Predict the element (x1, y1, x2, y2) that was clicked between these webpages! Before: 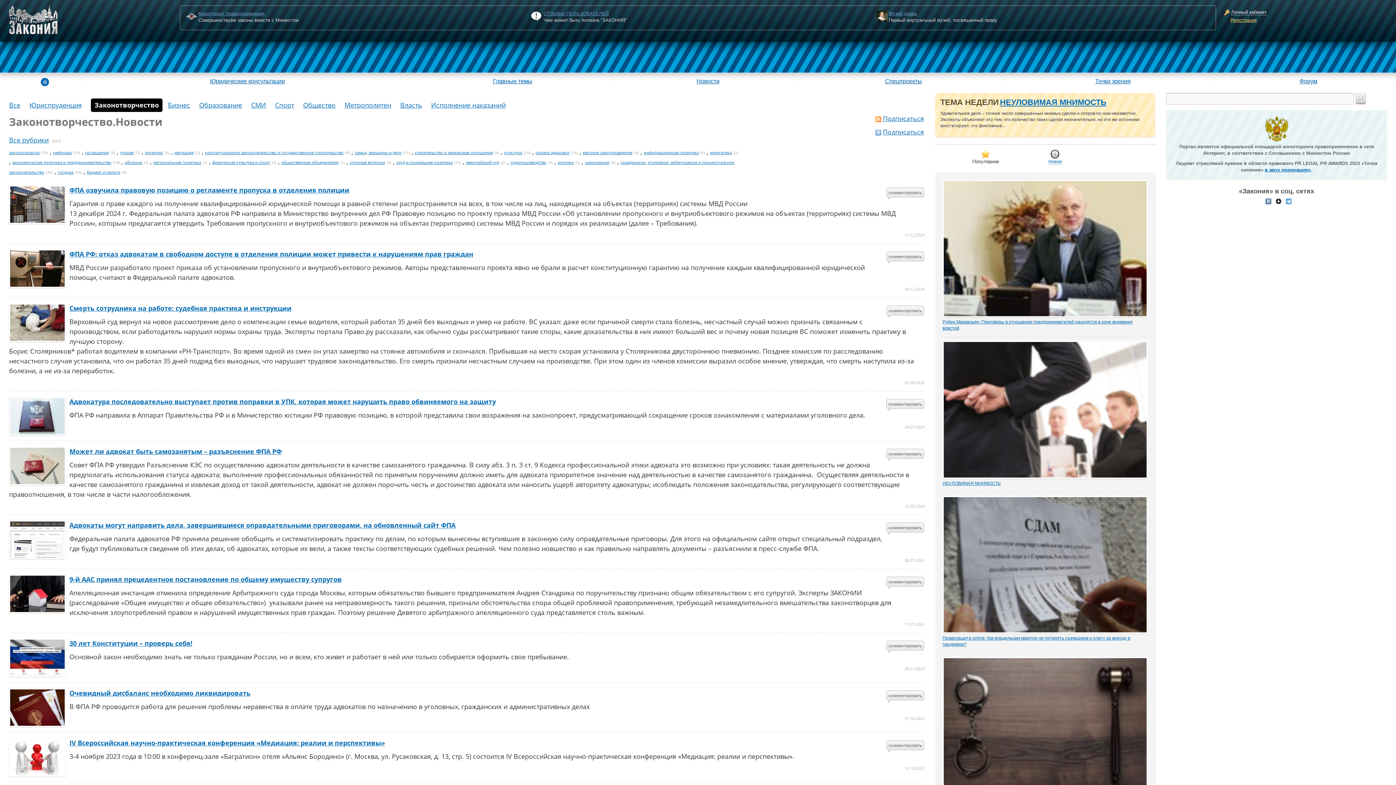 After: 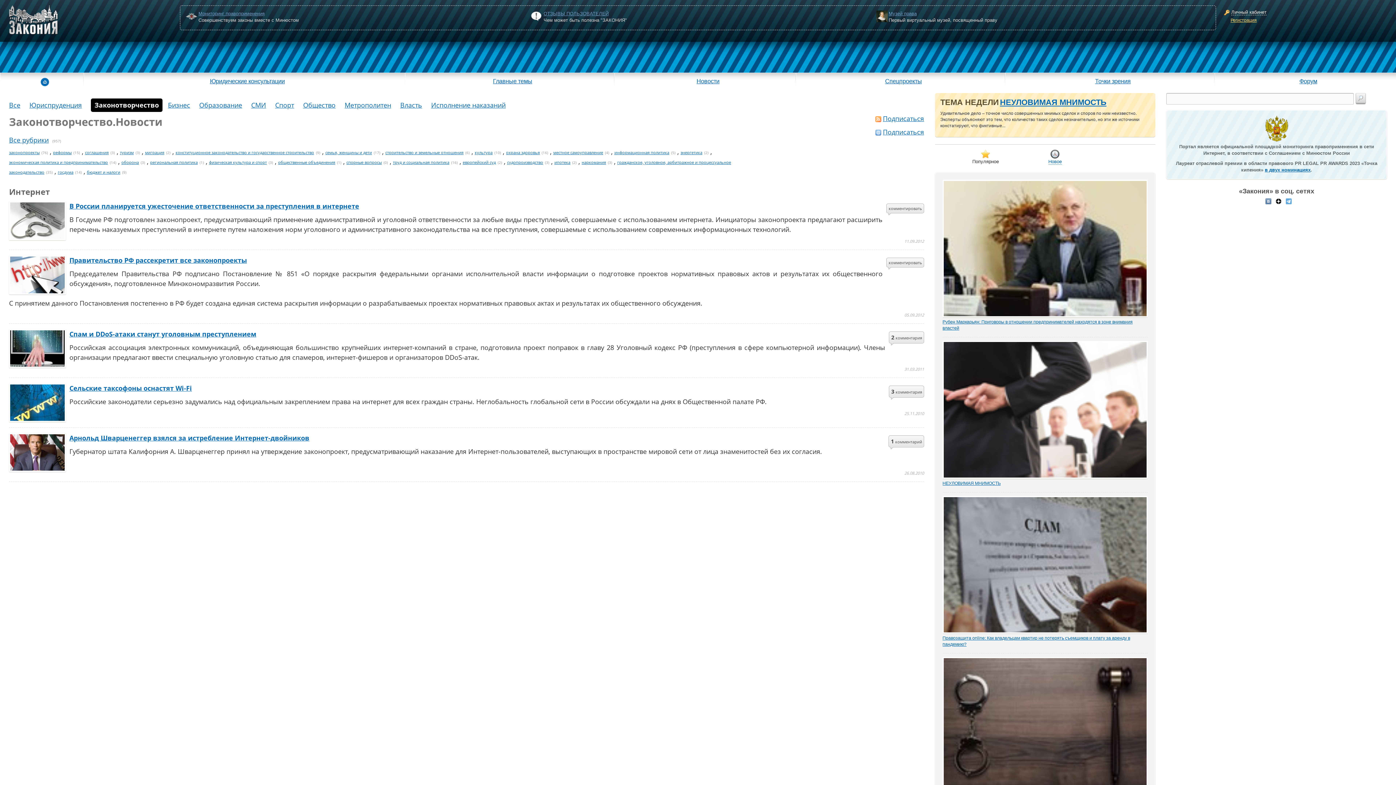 Action: bbox: (145, 149, 163, 155) label: интернет